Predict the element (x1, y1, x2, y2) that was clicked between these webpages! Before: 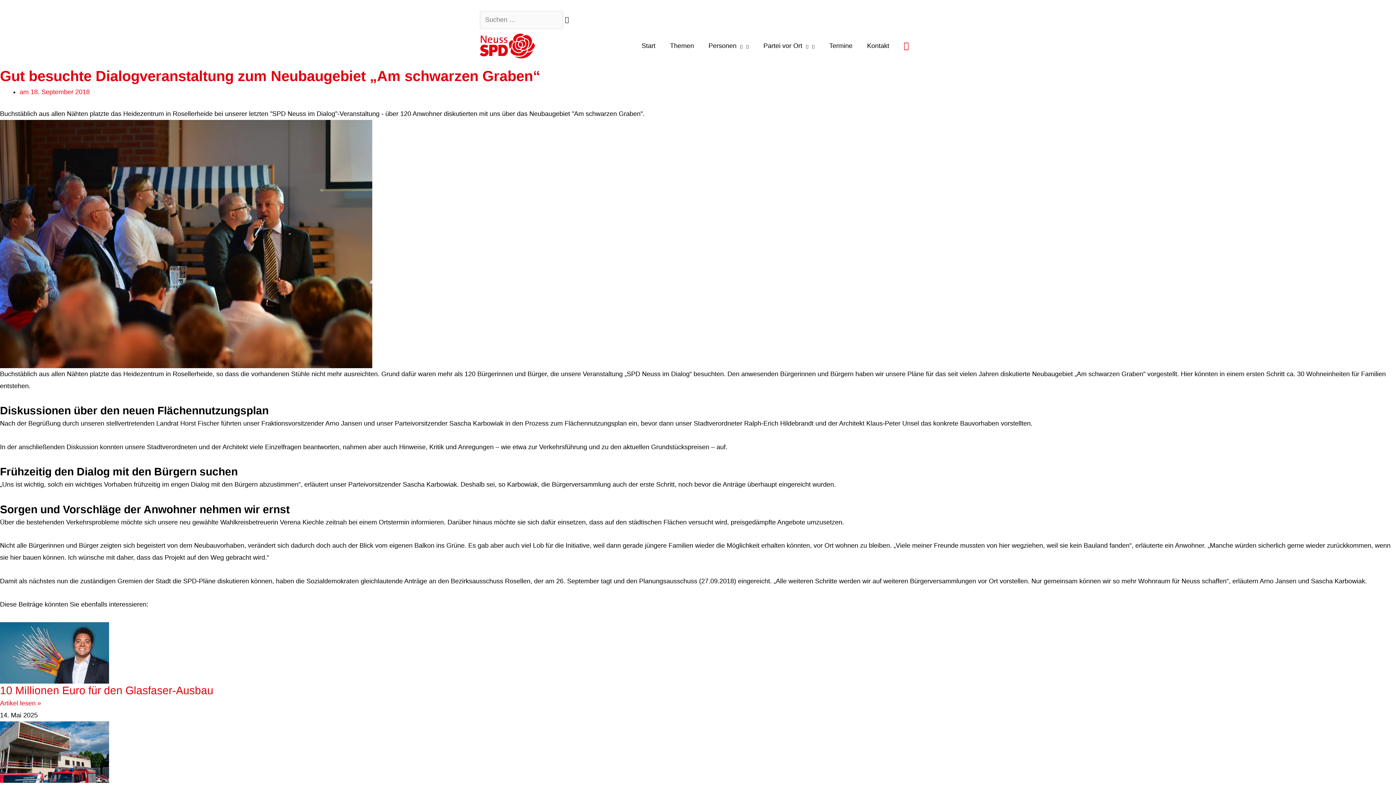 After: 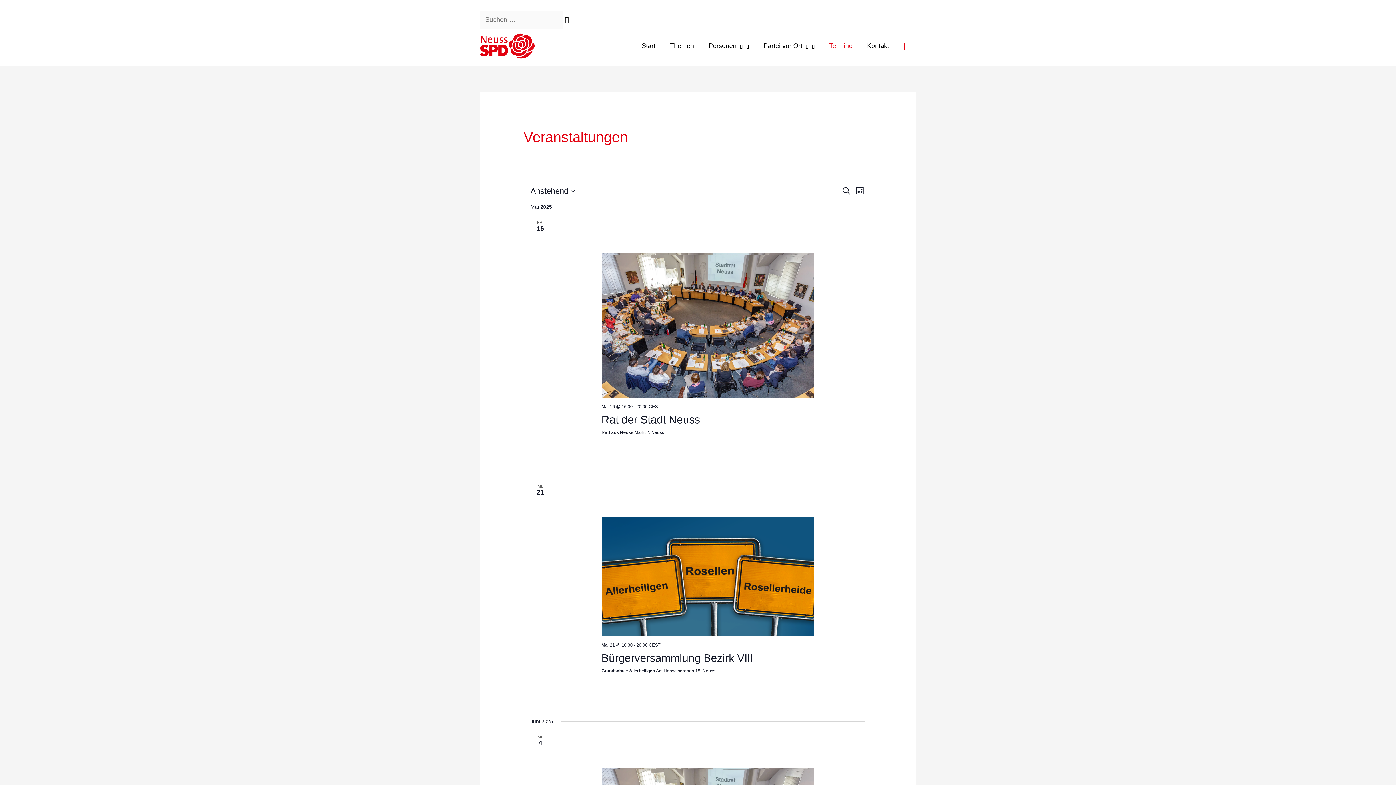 Action: bbox: (822, 32, 860, 59) label: Termine